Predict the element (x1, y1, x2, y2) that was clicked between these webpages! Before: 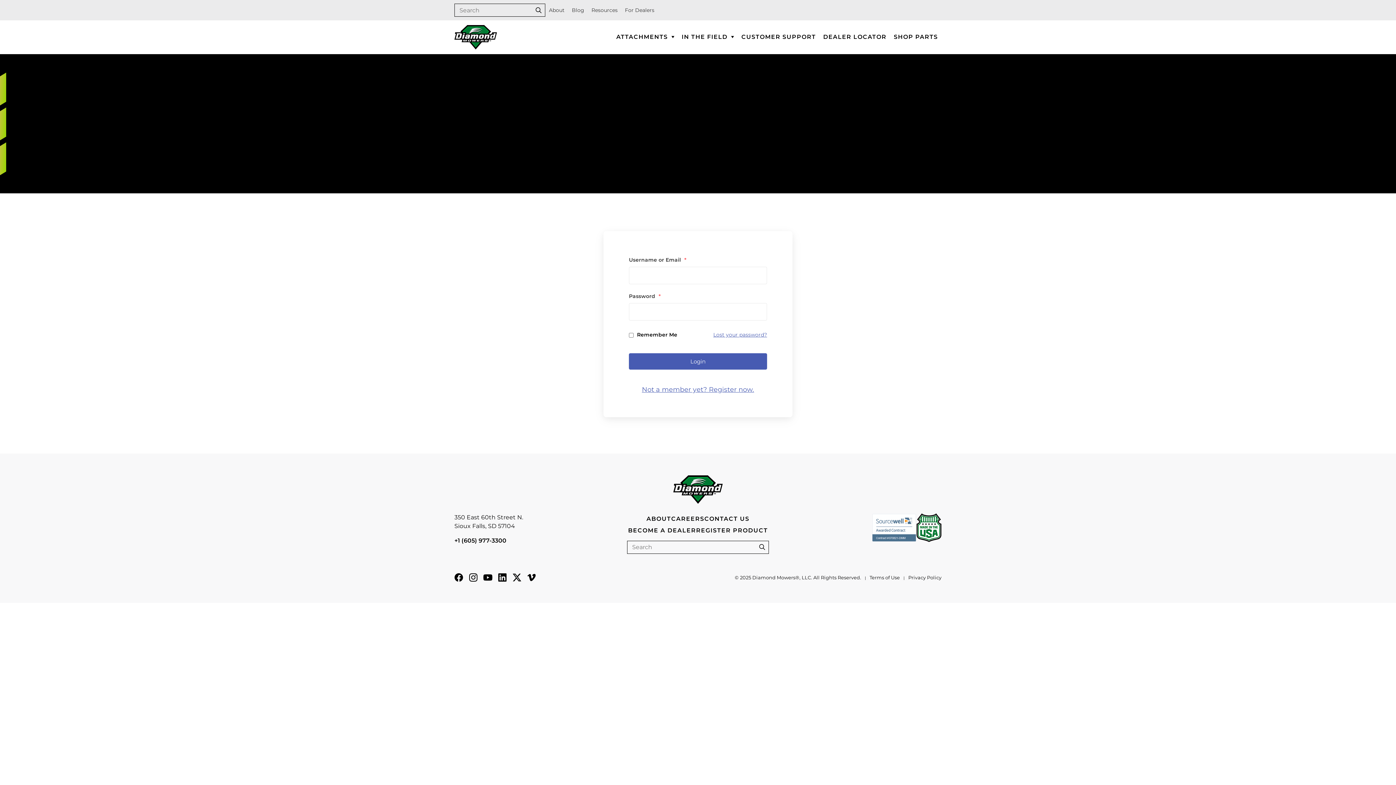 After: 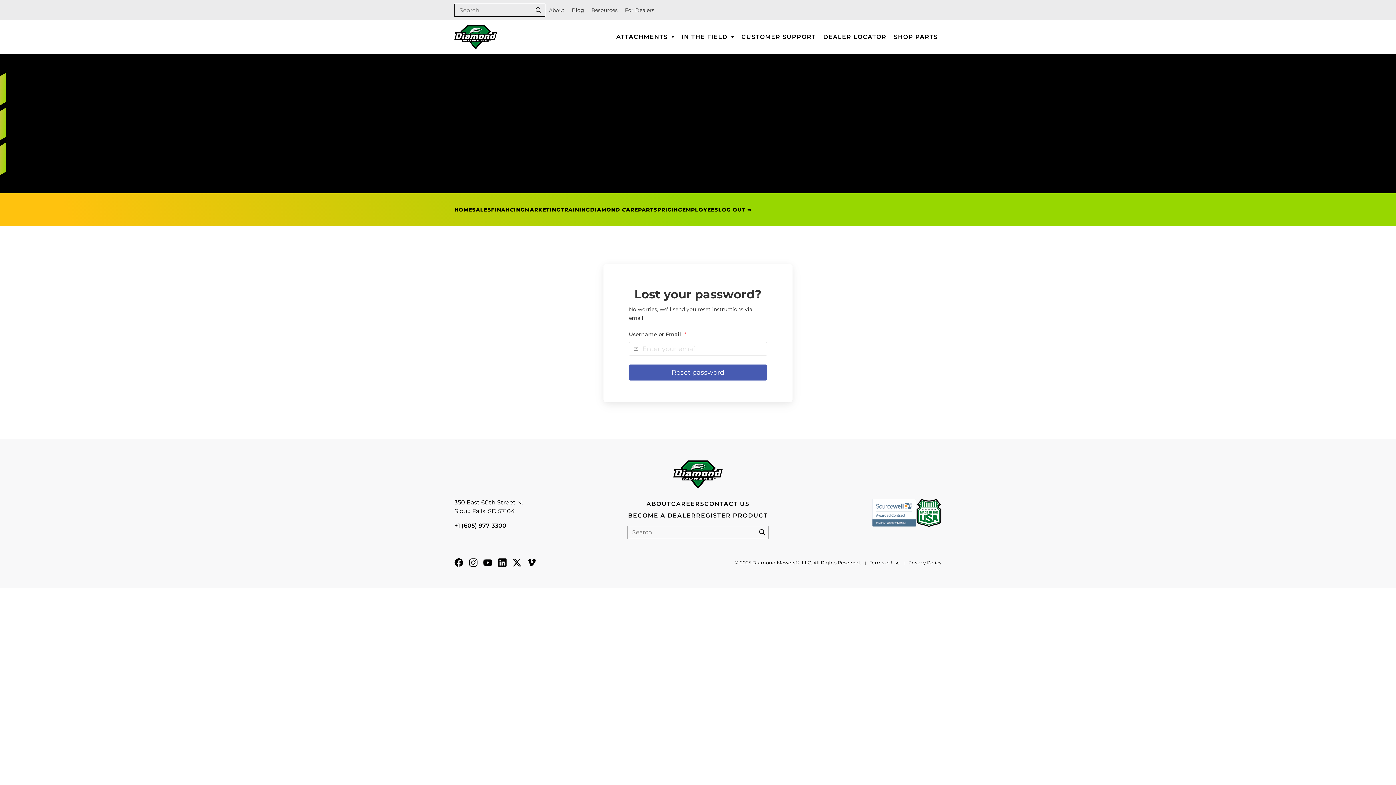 Action: label: Lost your password? bbox: (713, 331, 767, 338)